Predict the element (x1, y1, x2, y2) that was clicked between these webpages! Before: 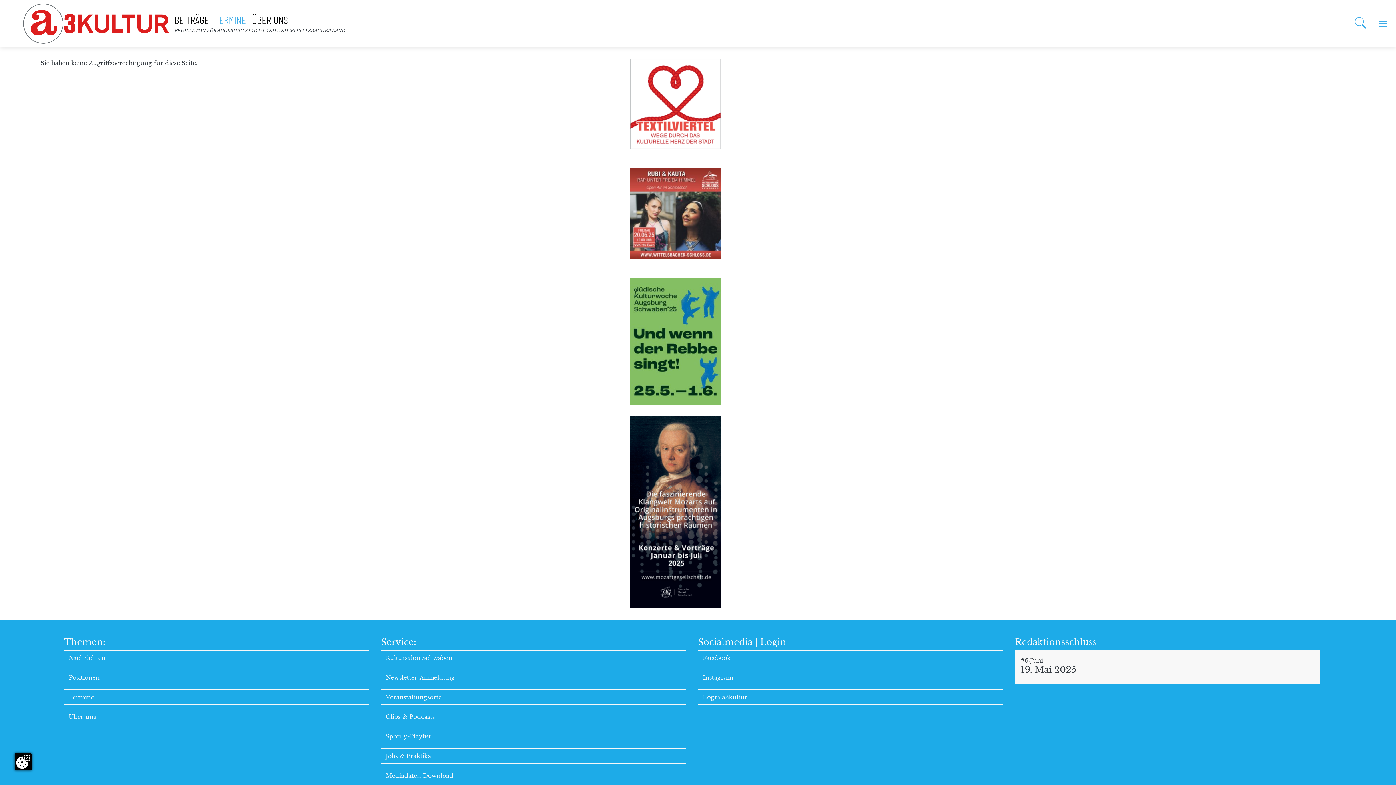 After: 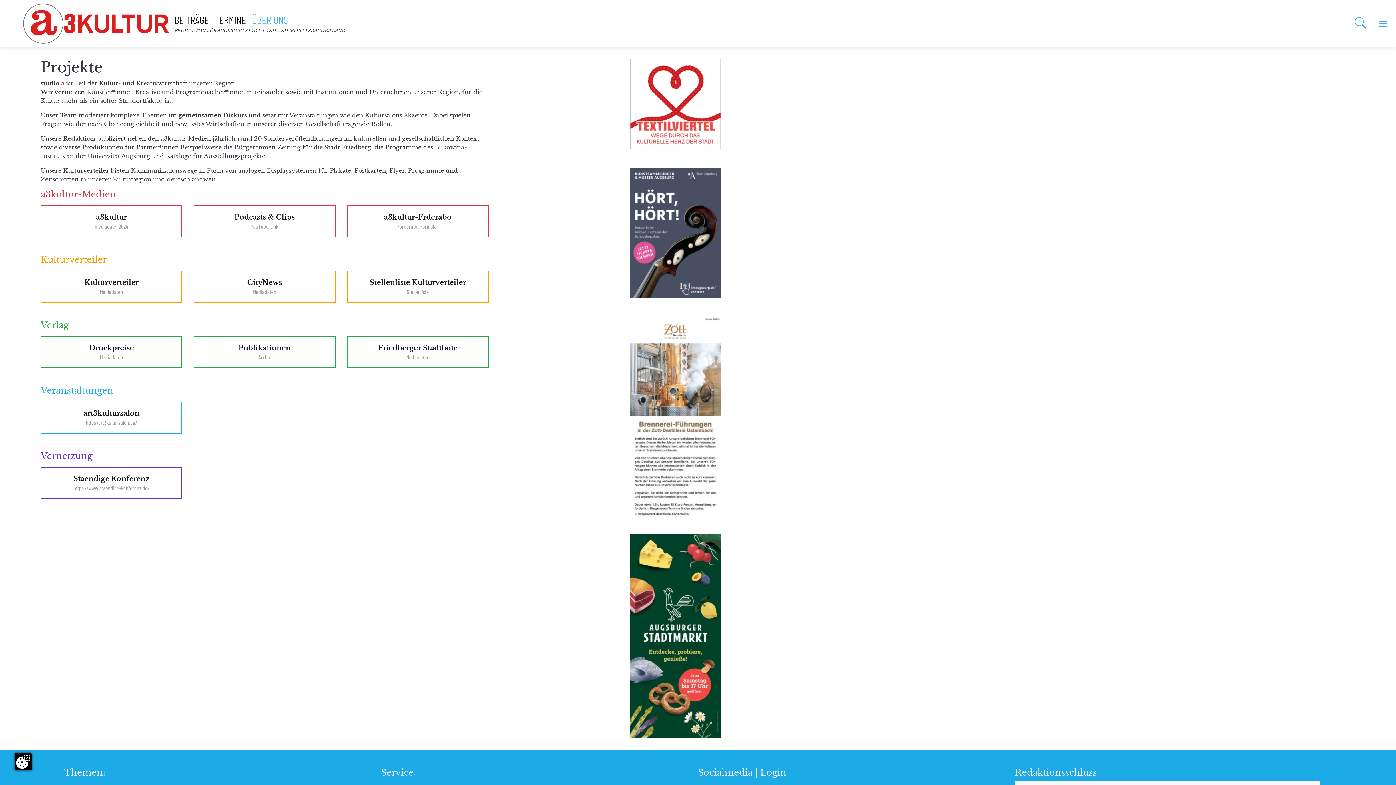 Action: label: ÜBER UNS bbox: (252, 8, 293, 27)